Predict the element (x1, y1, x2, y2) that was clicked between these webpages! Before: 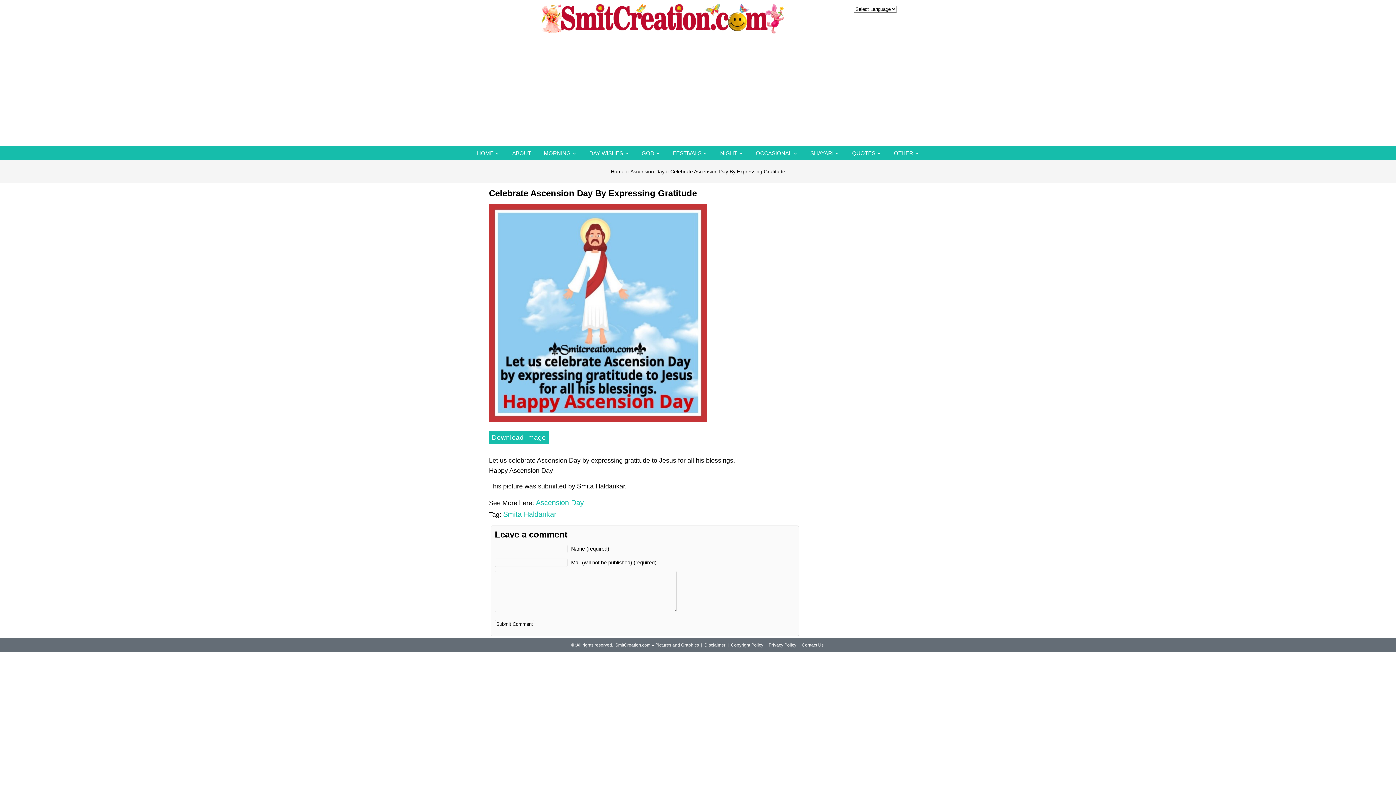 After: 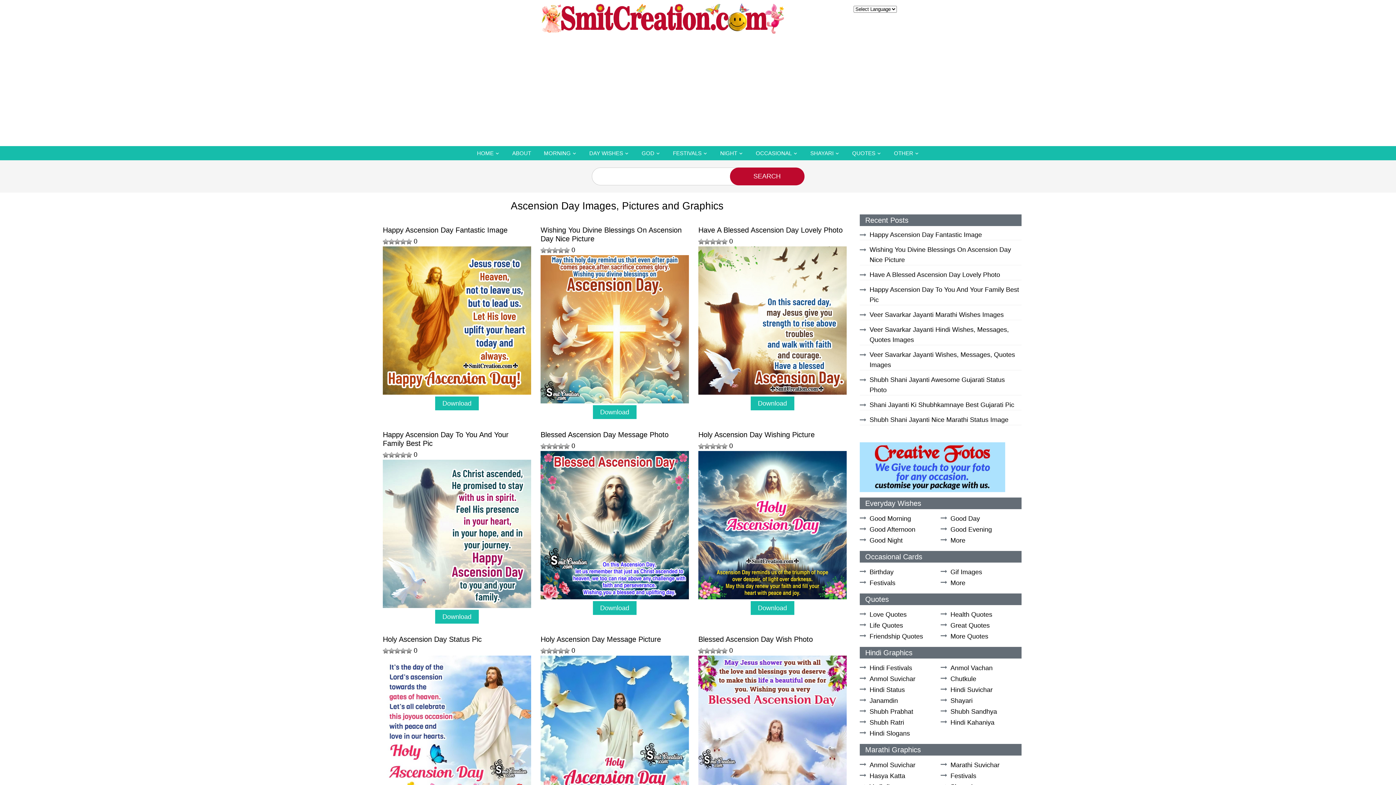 Action: label: Ascension Day bbox: (536, 497, 584, 508)